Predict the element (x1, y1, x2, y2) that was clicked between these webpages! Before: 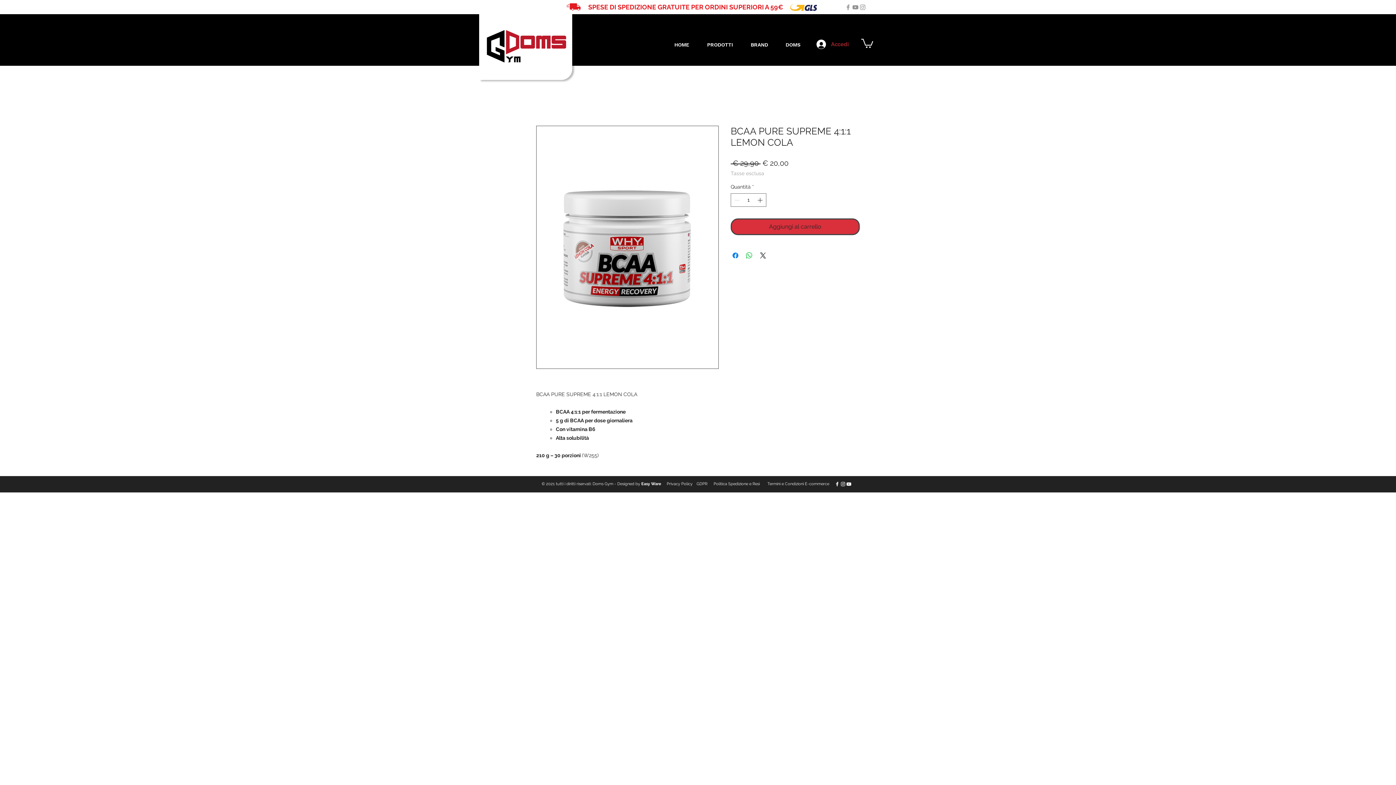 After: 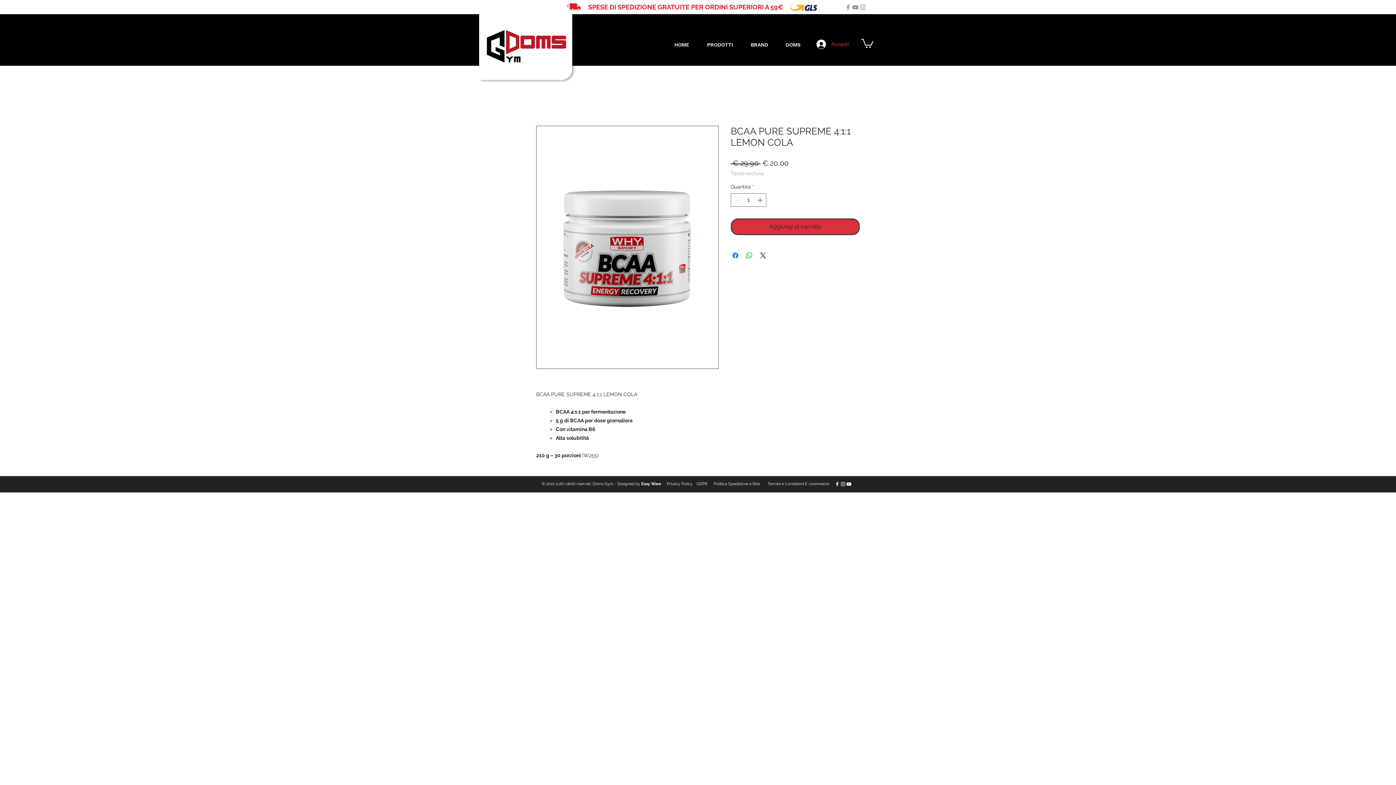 Action: label: Facebook bbox: (844, 3, 852, 10)